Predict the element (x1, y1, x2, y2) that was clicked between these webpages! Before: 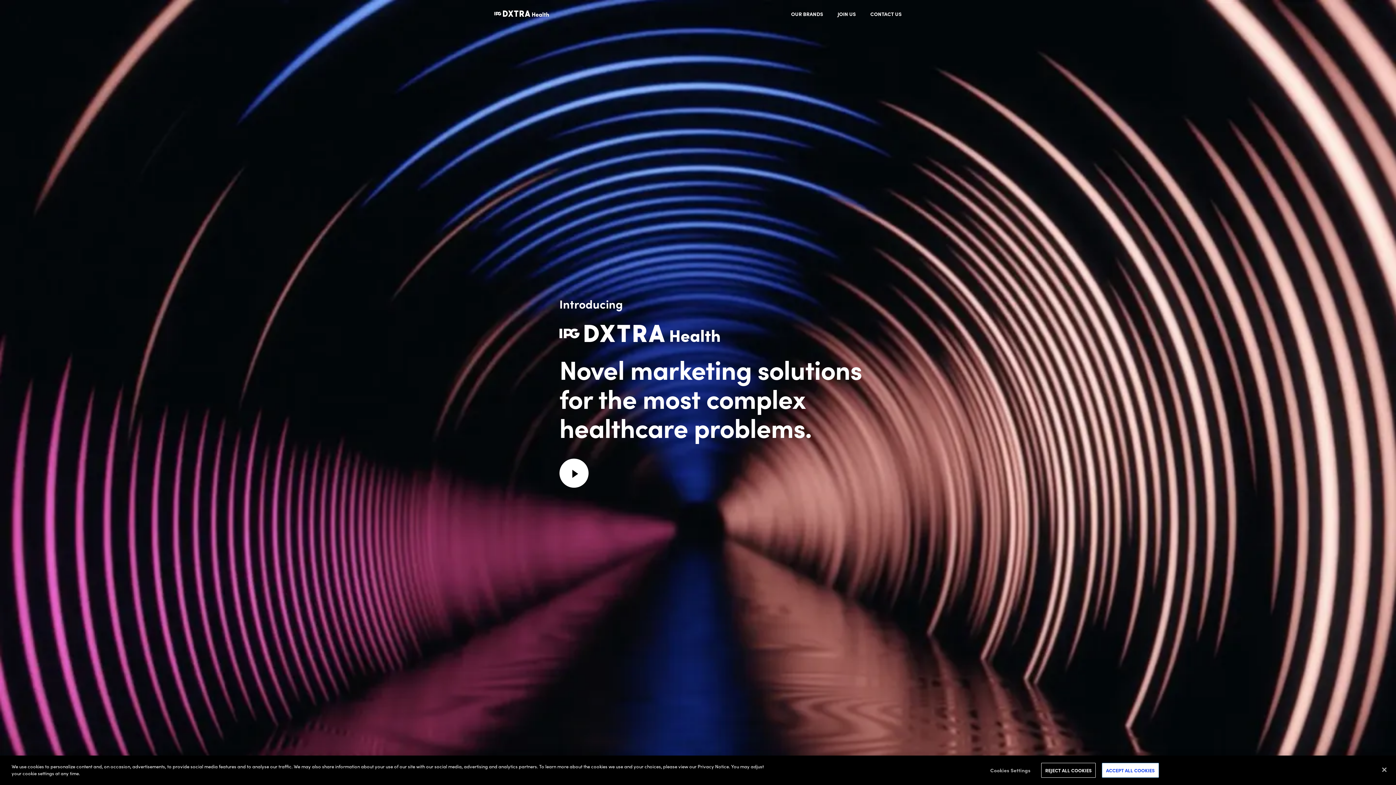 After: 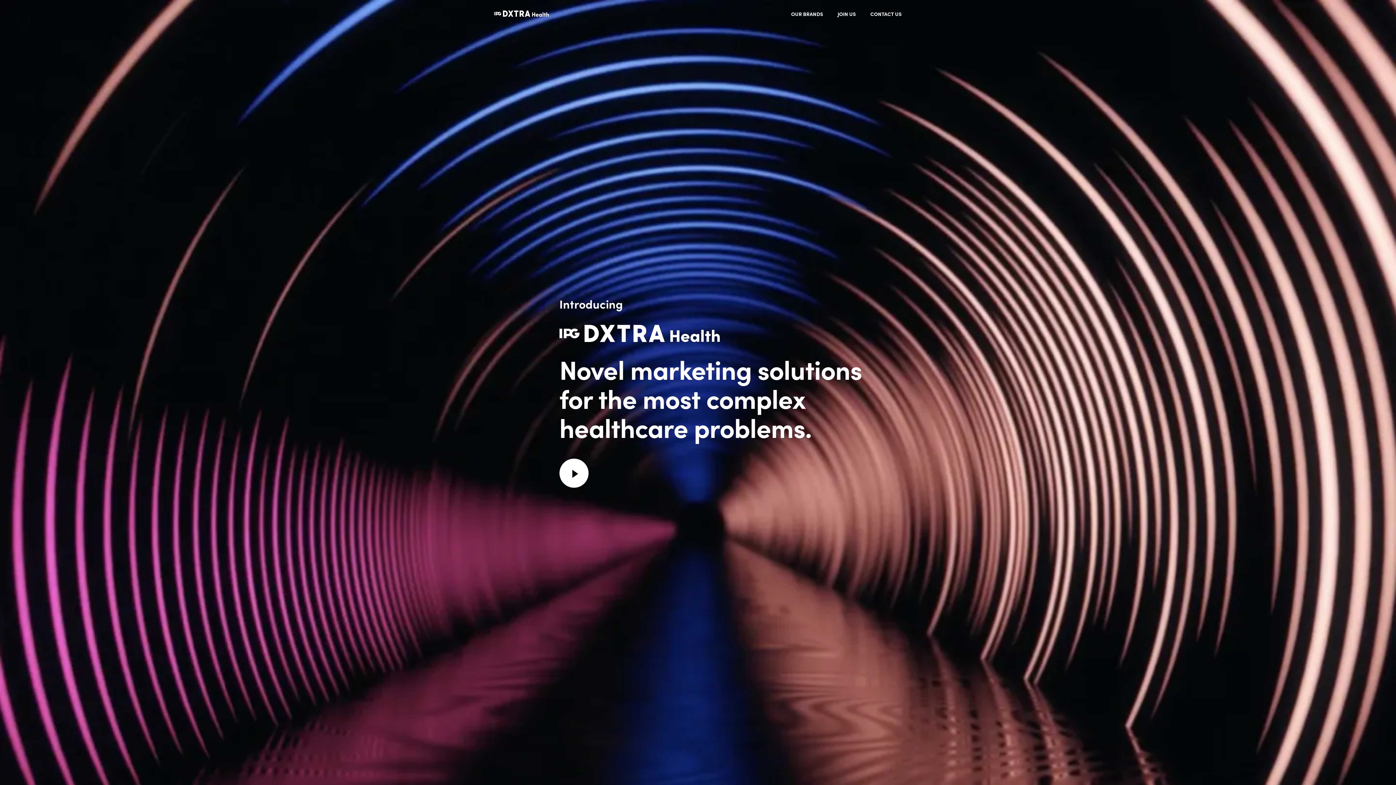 Action: bbox: (1376, 762, 1392, 778) label: Close